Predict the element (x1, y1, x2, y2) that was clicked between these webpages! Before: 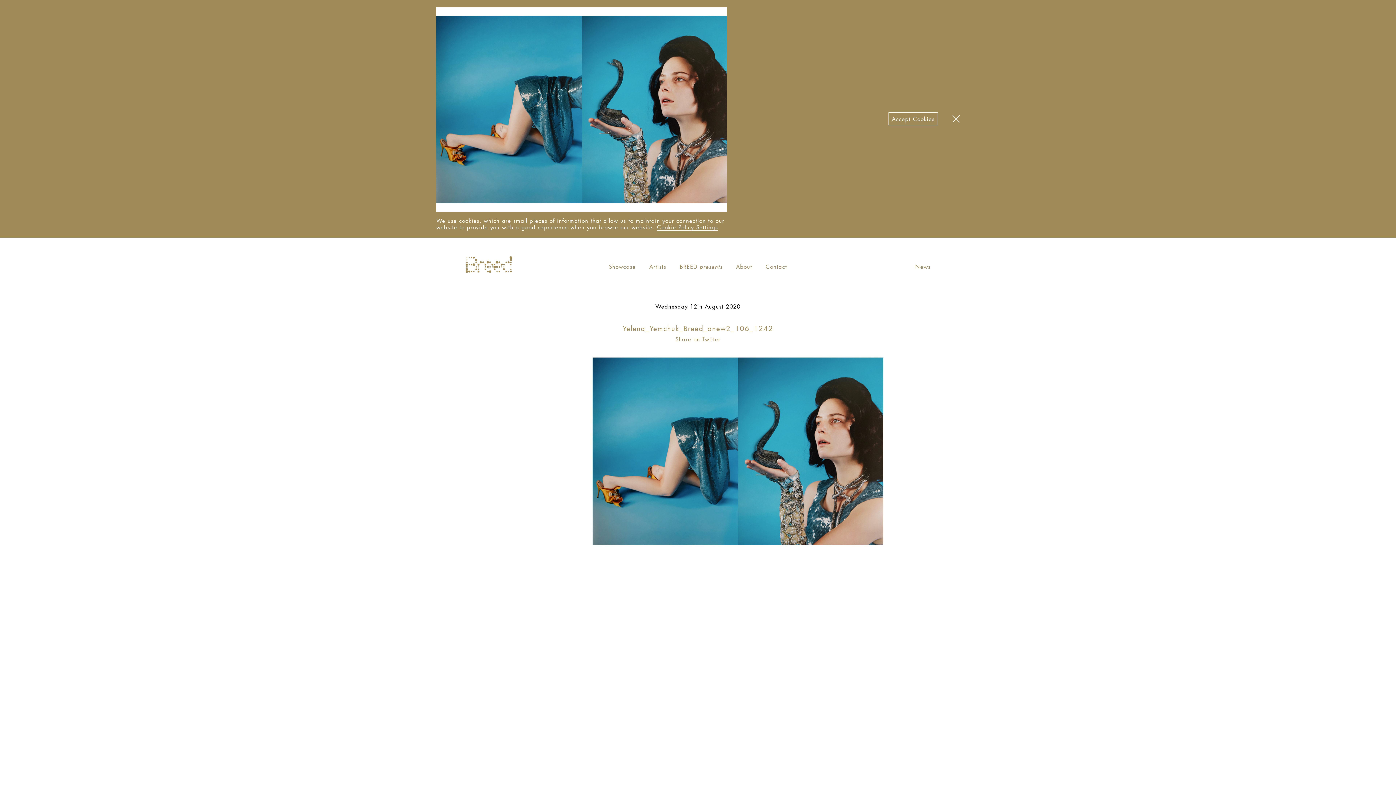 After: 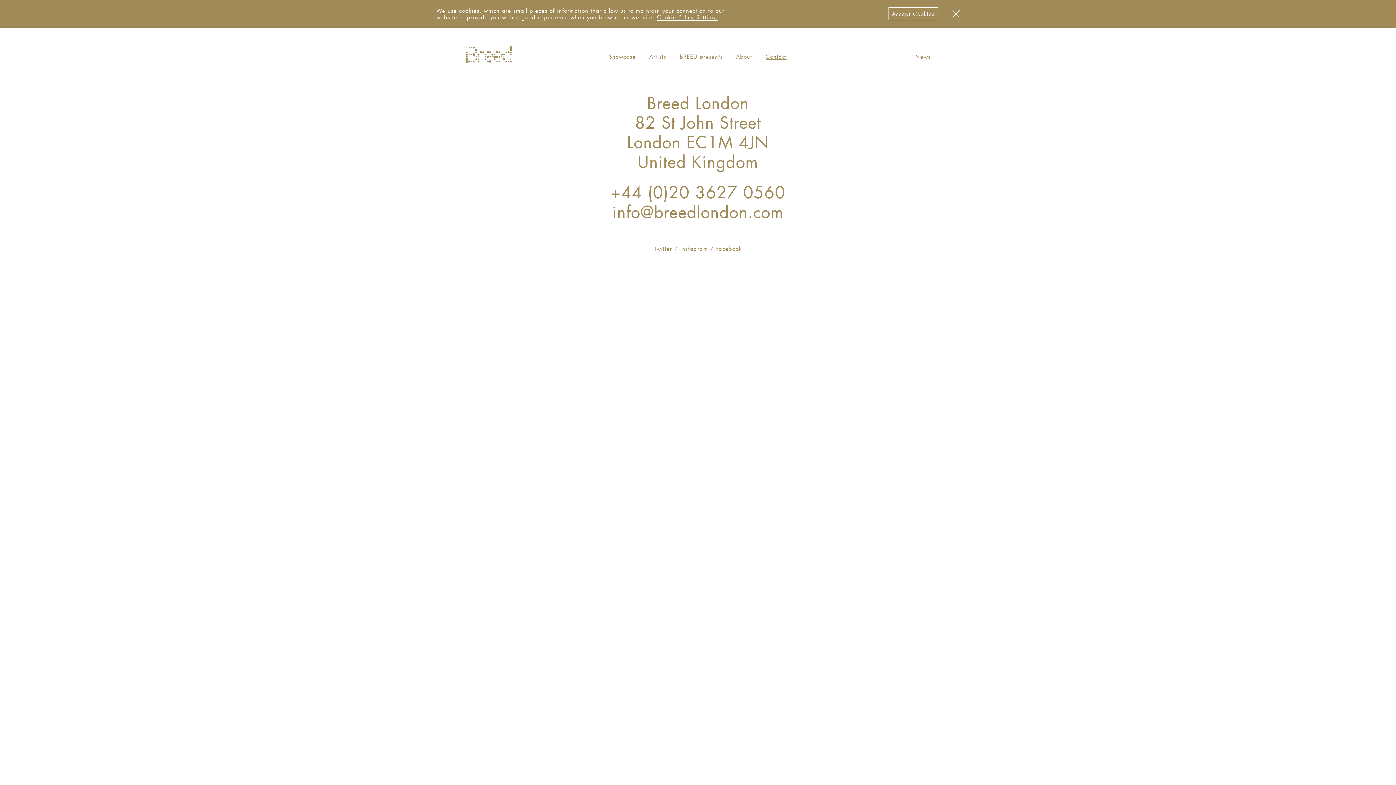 Action: label: Contact bbox: (765, 263, 787, 270)